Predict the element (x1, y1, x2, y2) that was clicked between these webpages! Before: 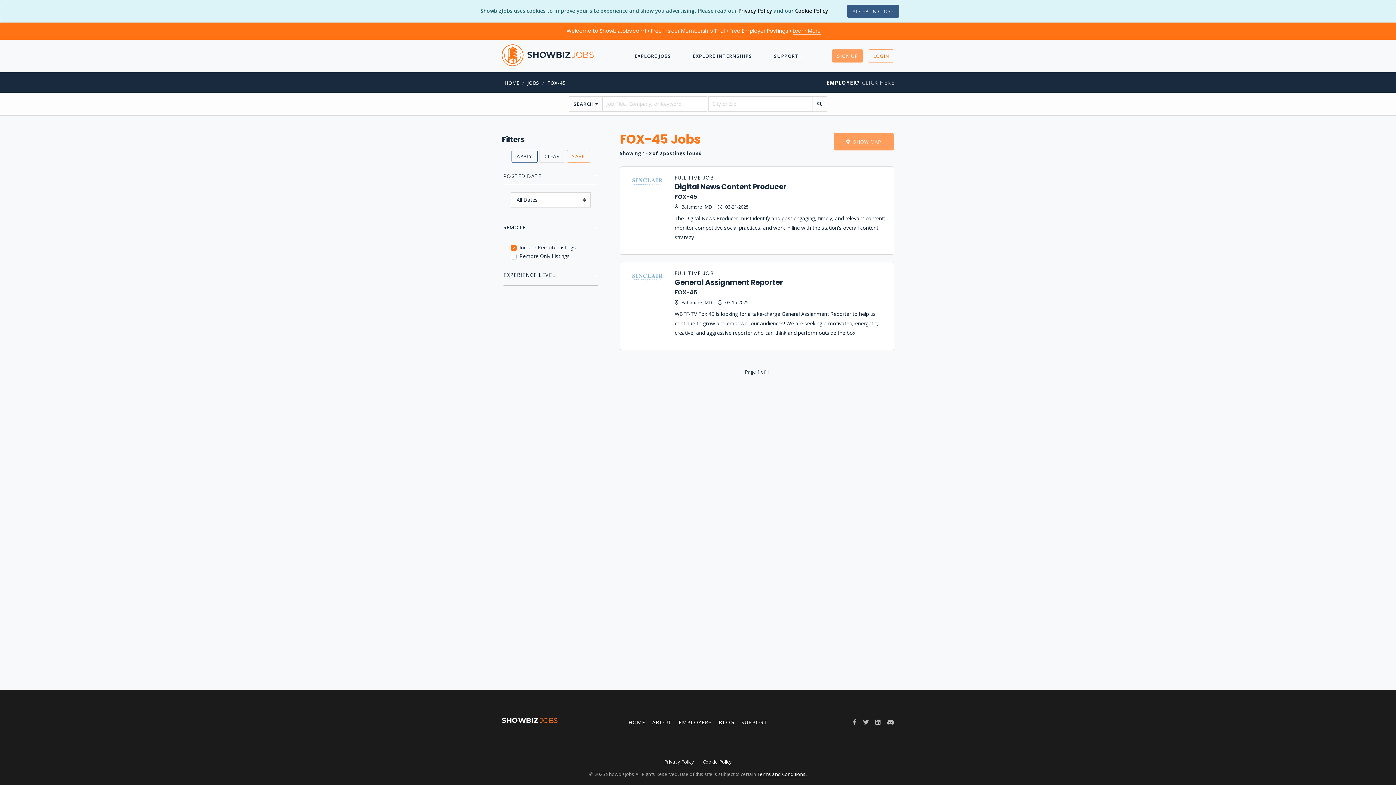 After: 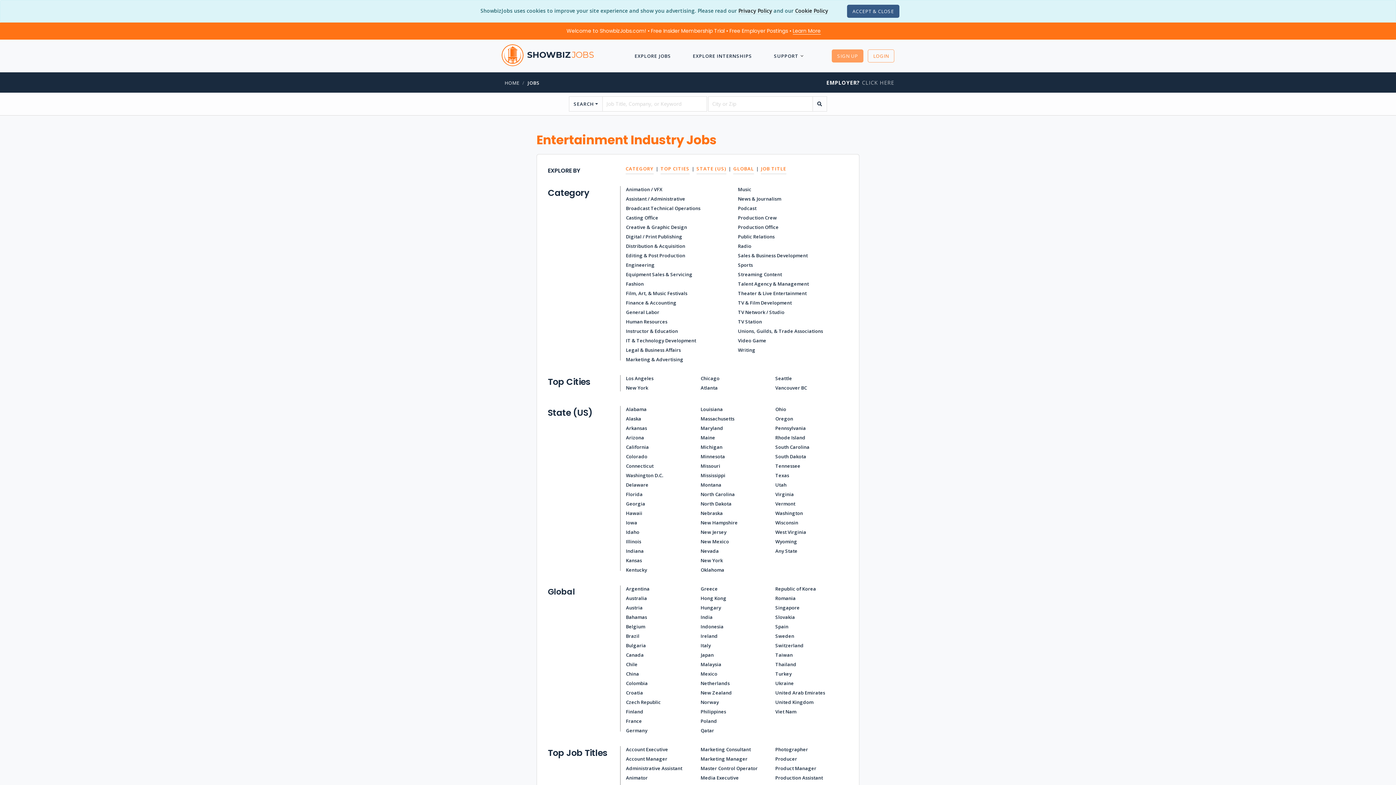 Action: label: JOBS bbox: (527, 79, 539, 86)